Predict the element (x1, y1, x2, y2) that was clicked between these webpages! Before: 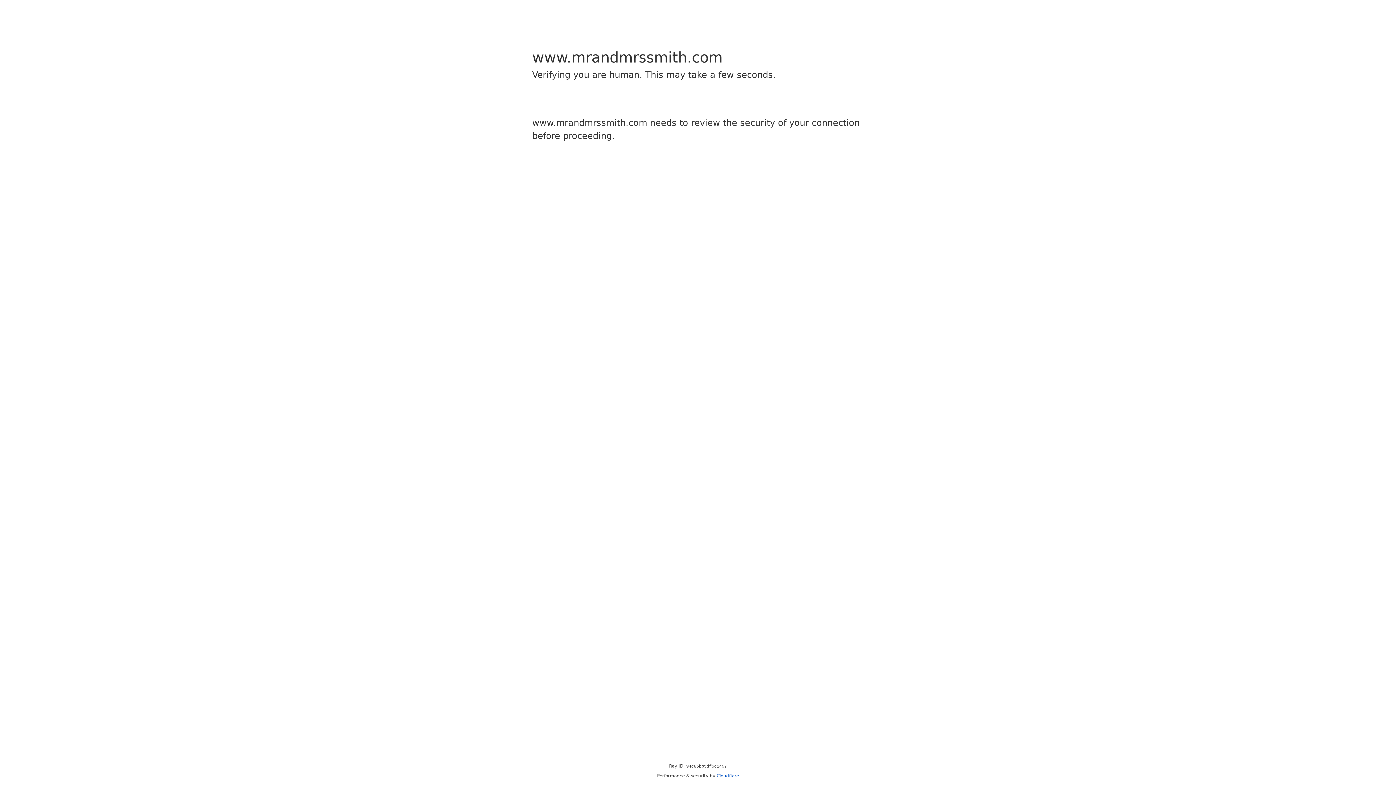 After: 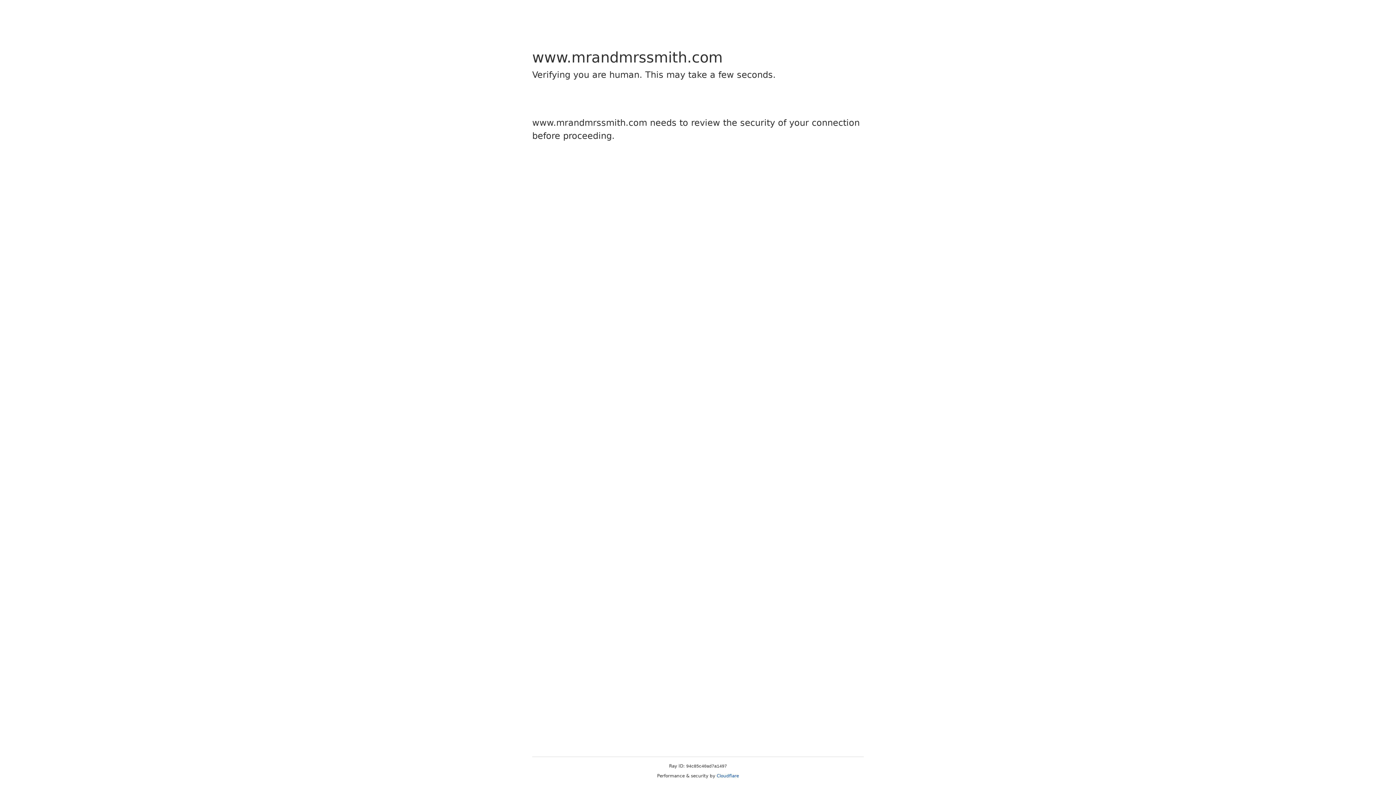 Action: label: Cloudflare bbox: (716, 773, 739, 778)